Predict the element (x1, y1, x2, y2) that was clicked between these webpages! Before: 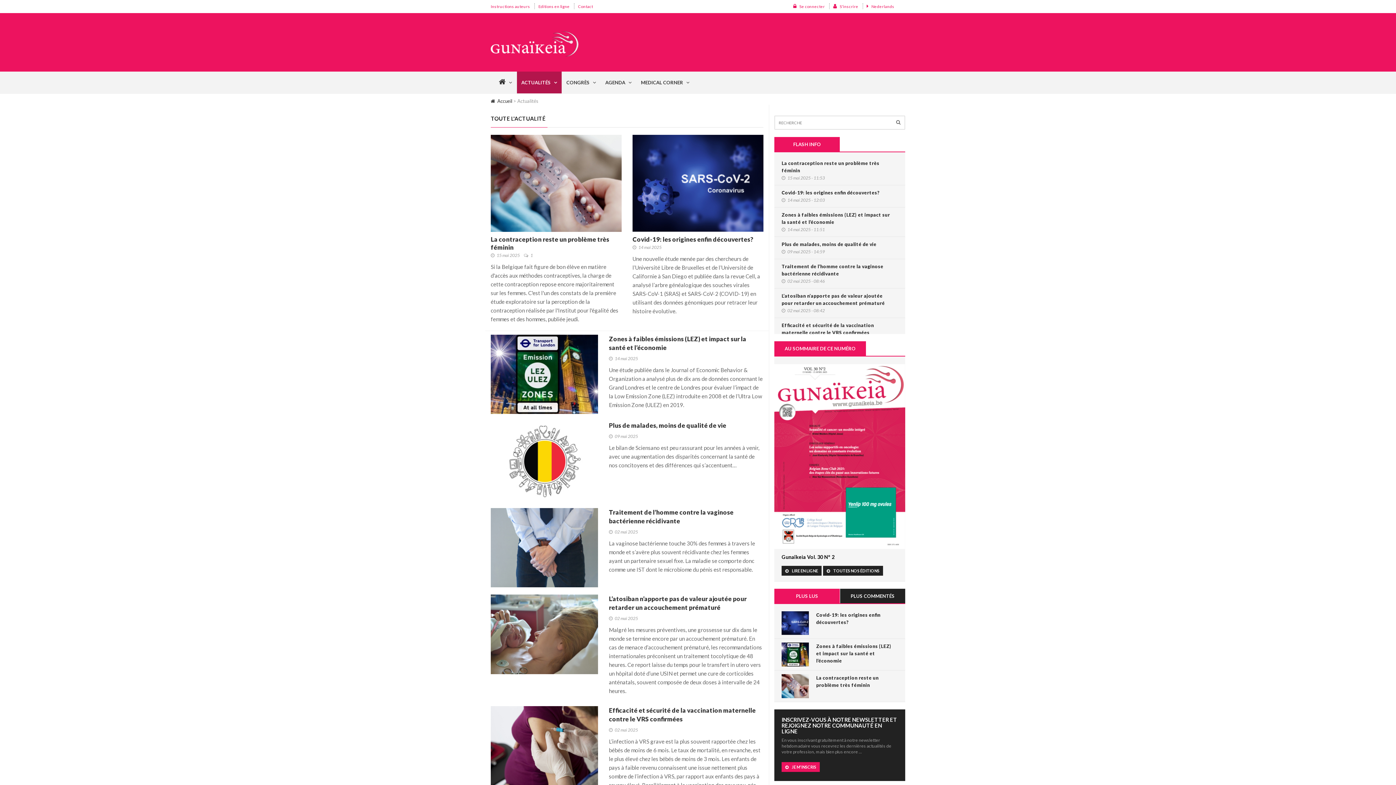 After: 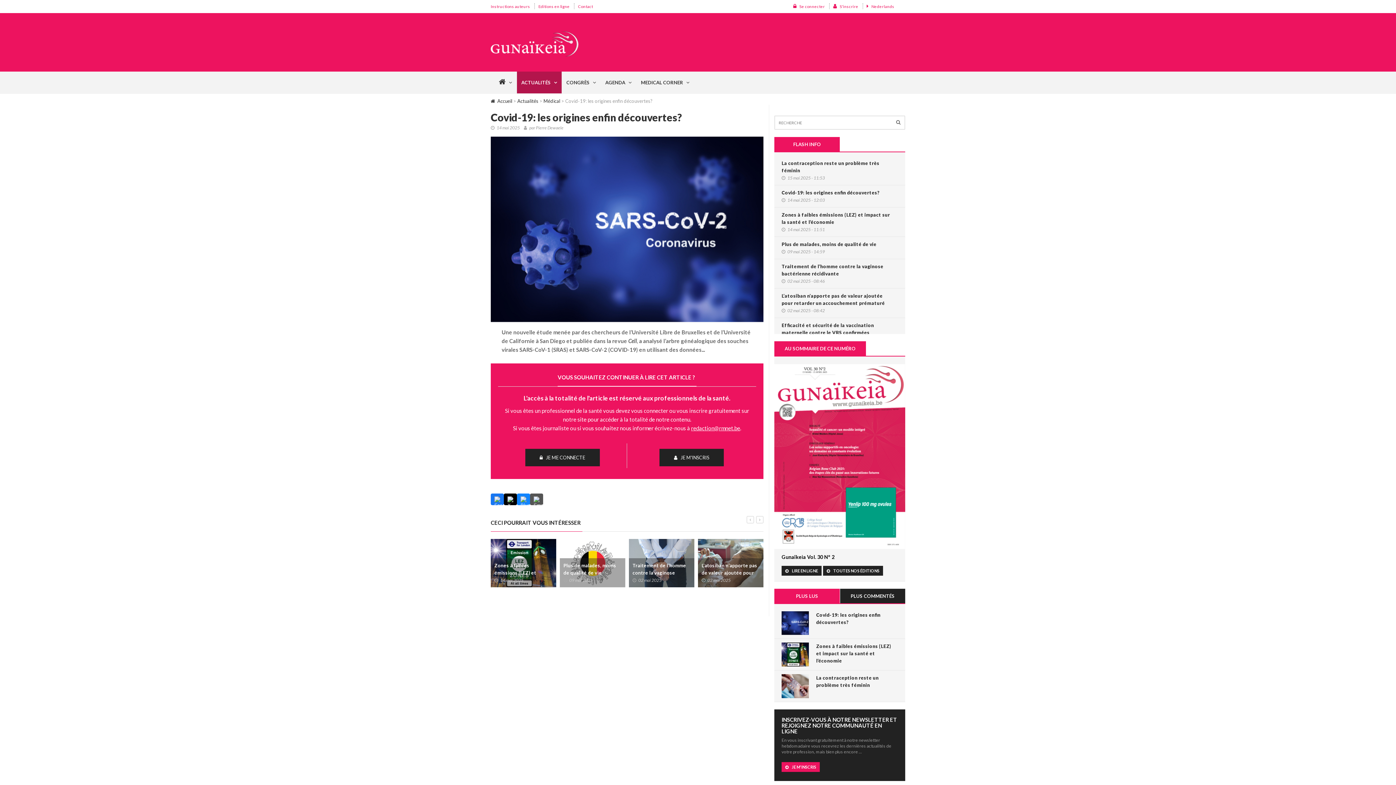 Action: bbox: (632, 180, 763, 185)